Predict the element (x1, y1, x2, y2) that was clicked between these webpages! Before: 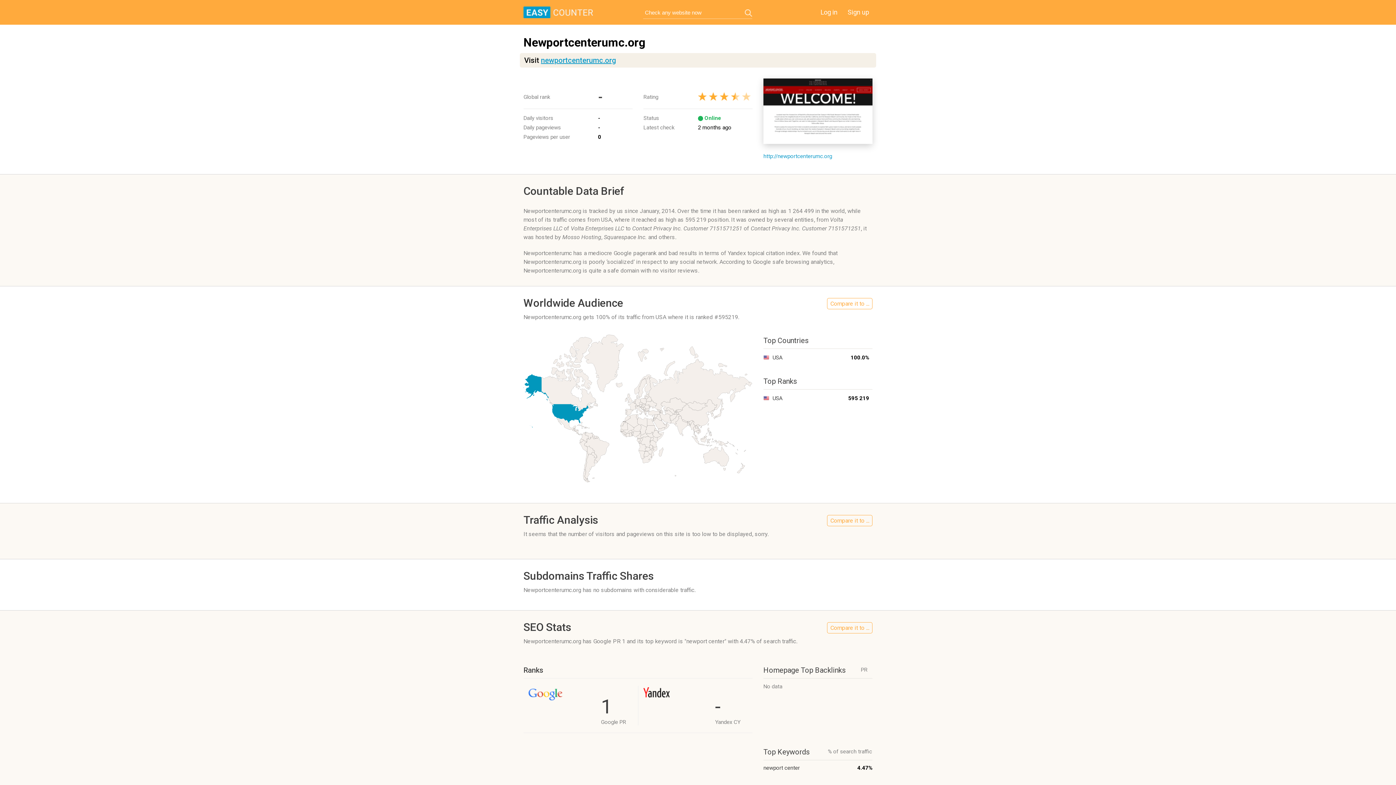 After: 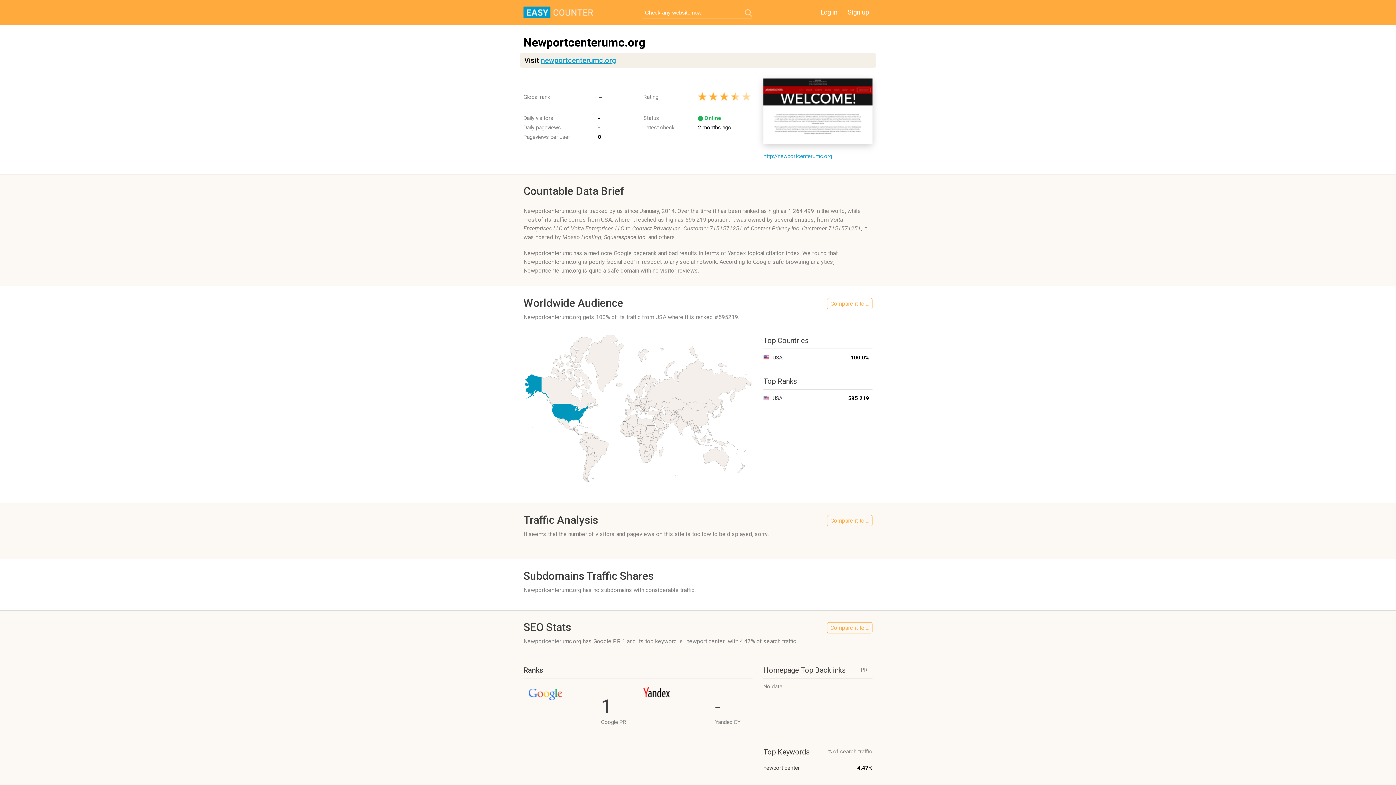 Action: bbox: (745, 9, 752, 16)